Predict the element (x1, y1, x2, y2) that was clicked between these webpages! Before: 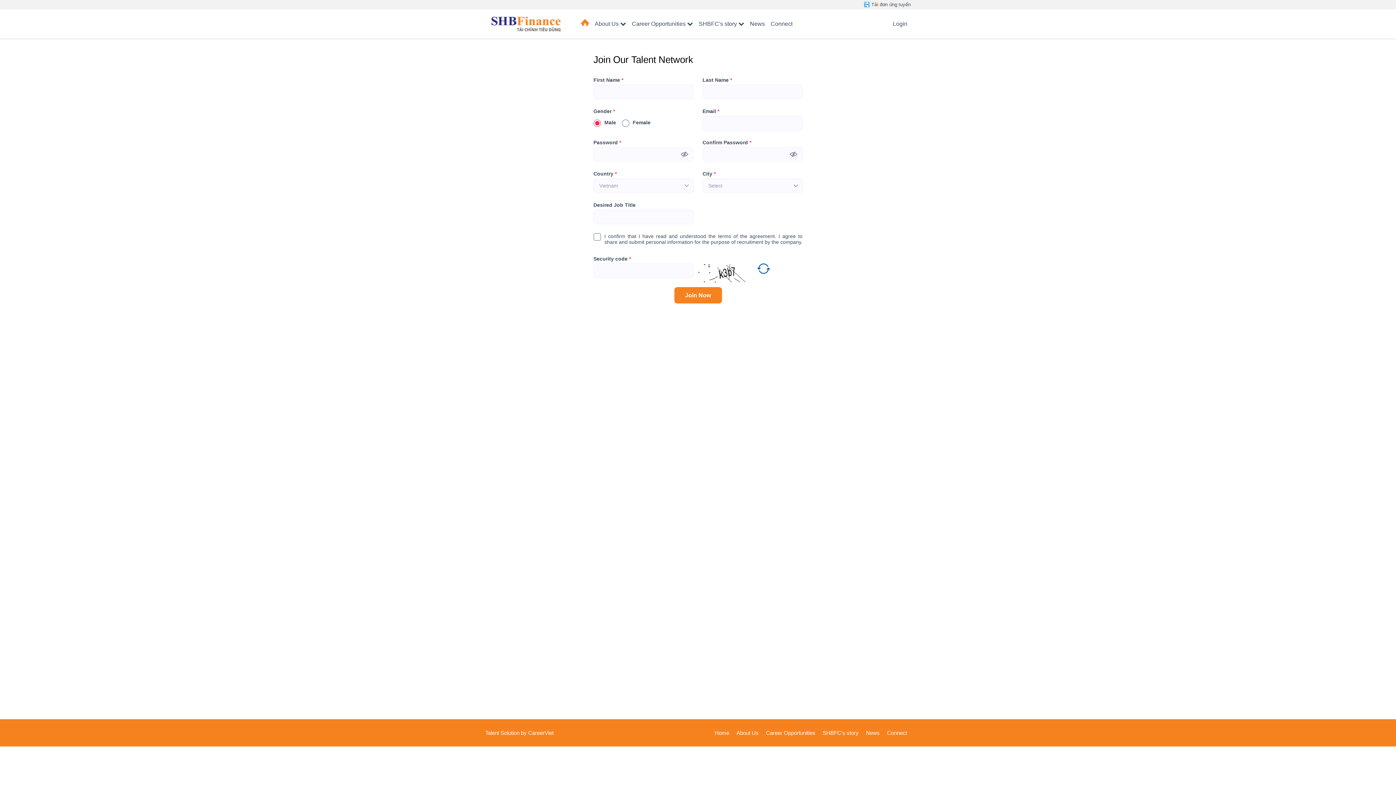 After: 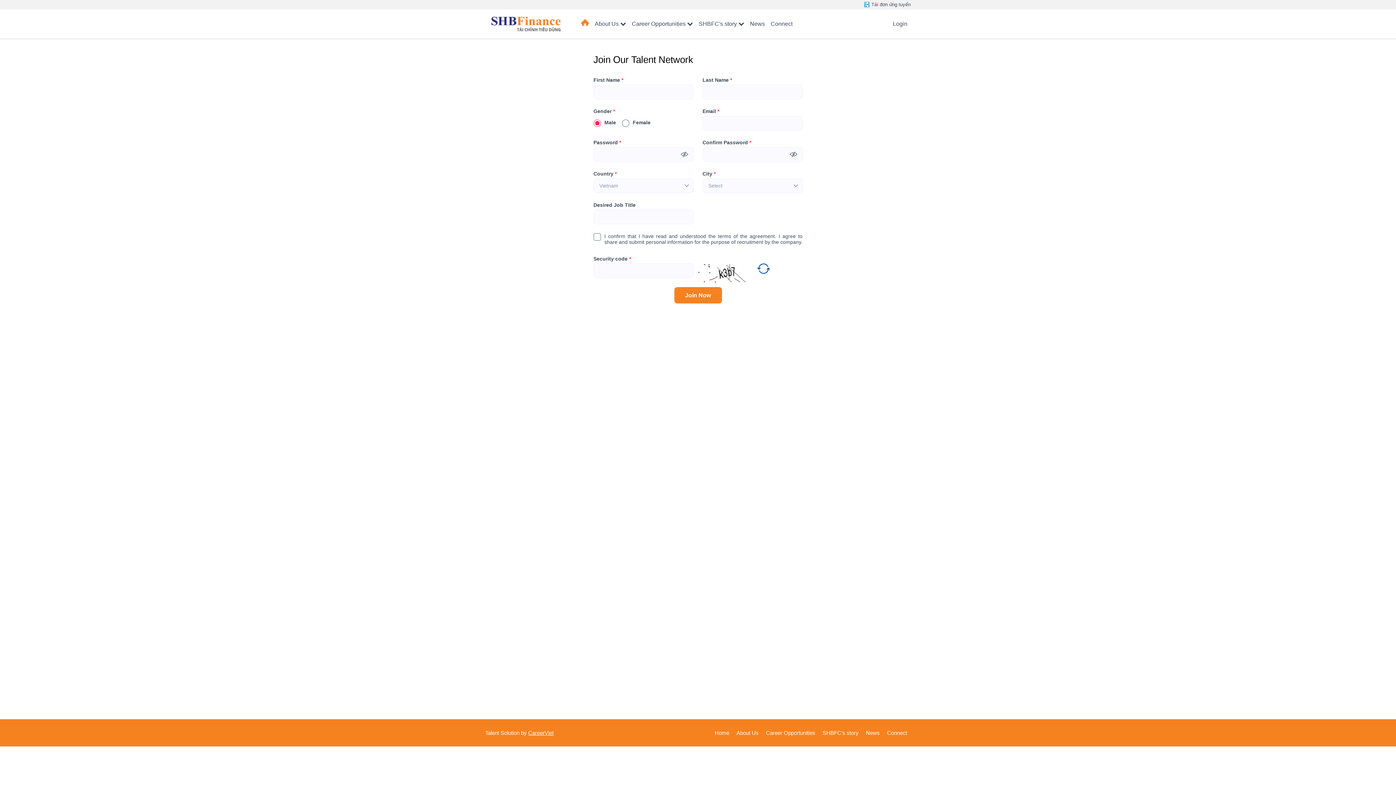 Action: bbox: (528, 719, 553, 746) label: CareerViet